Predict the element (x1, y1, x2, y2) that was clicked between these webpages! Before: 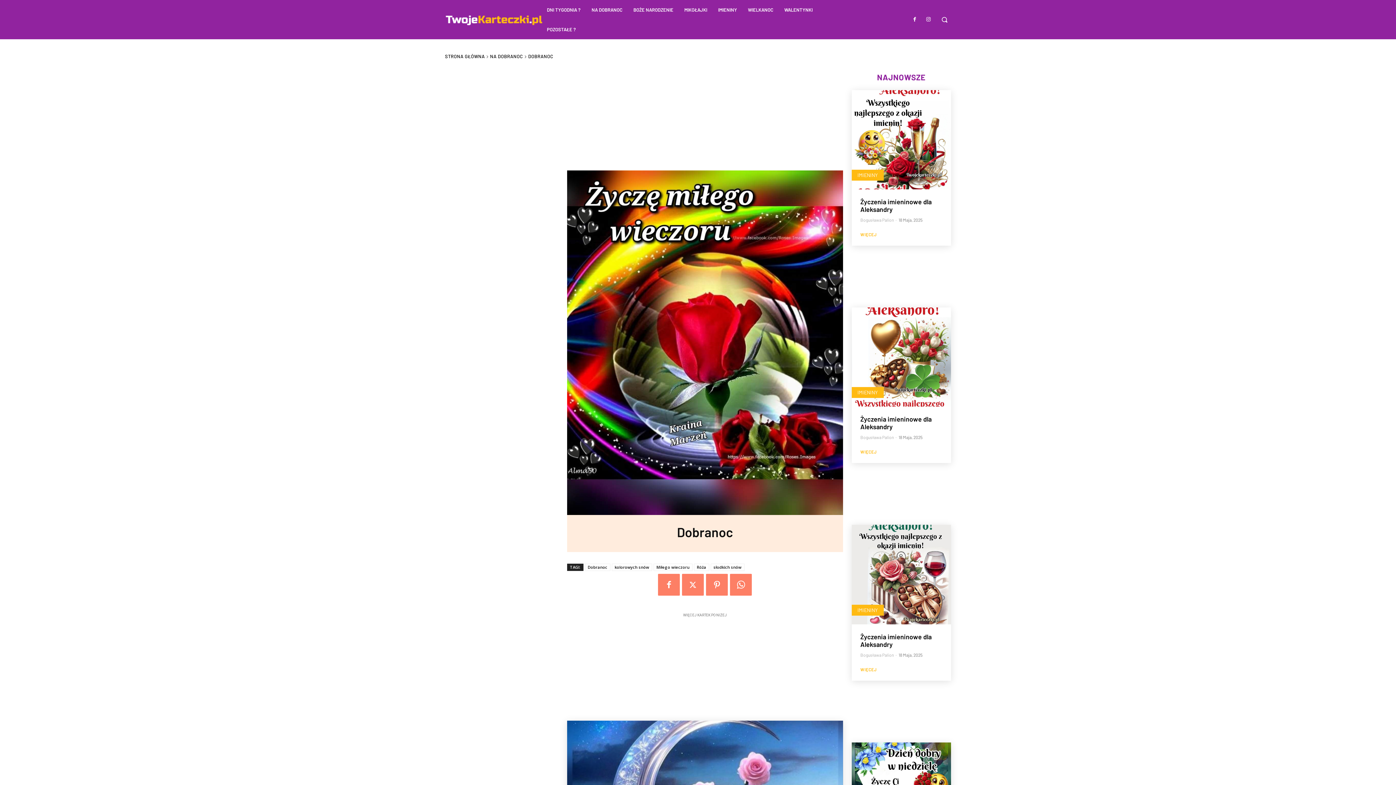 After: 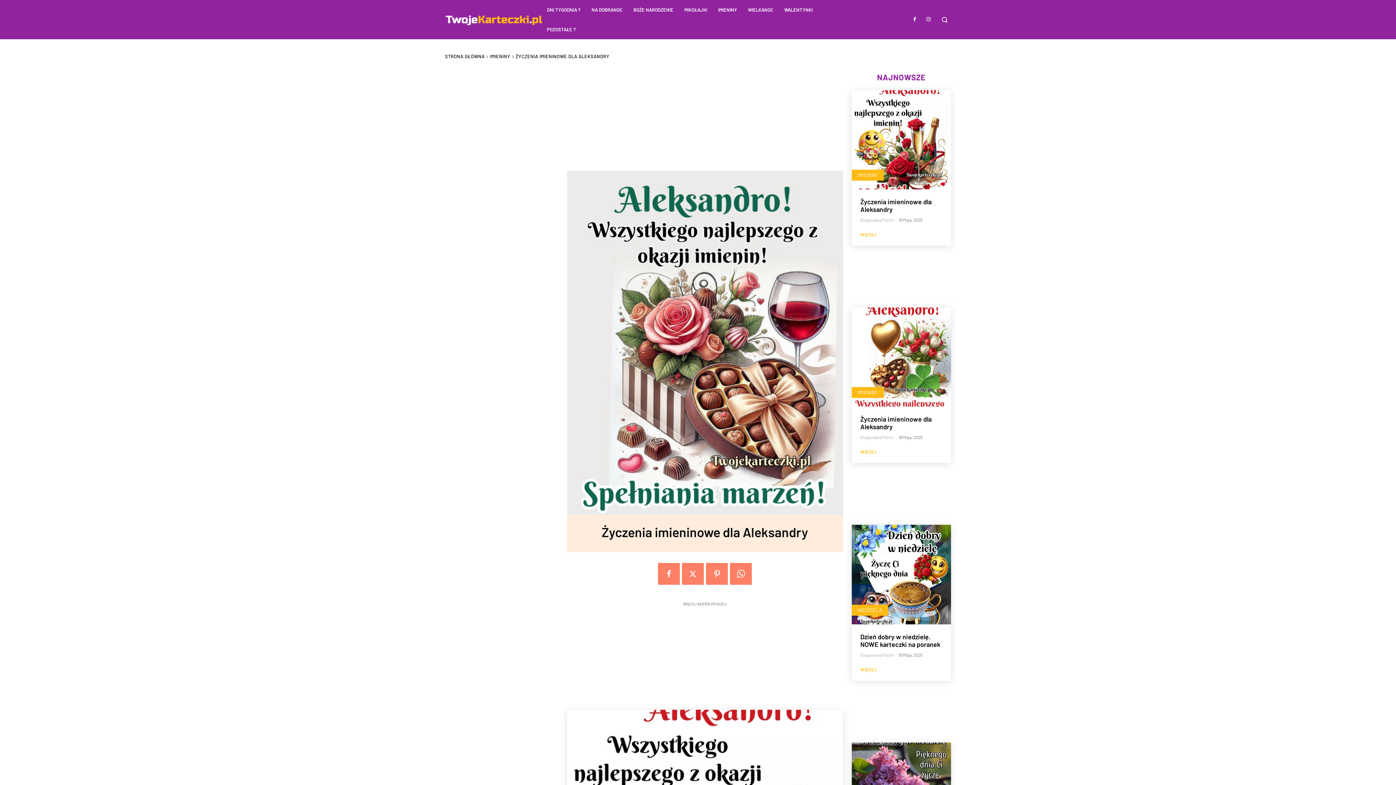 Action: label: Życzenia imieninowe dla Aleksandry bbox: (860, 632, 931, 648)